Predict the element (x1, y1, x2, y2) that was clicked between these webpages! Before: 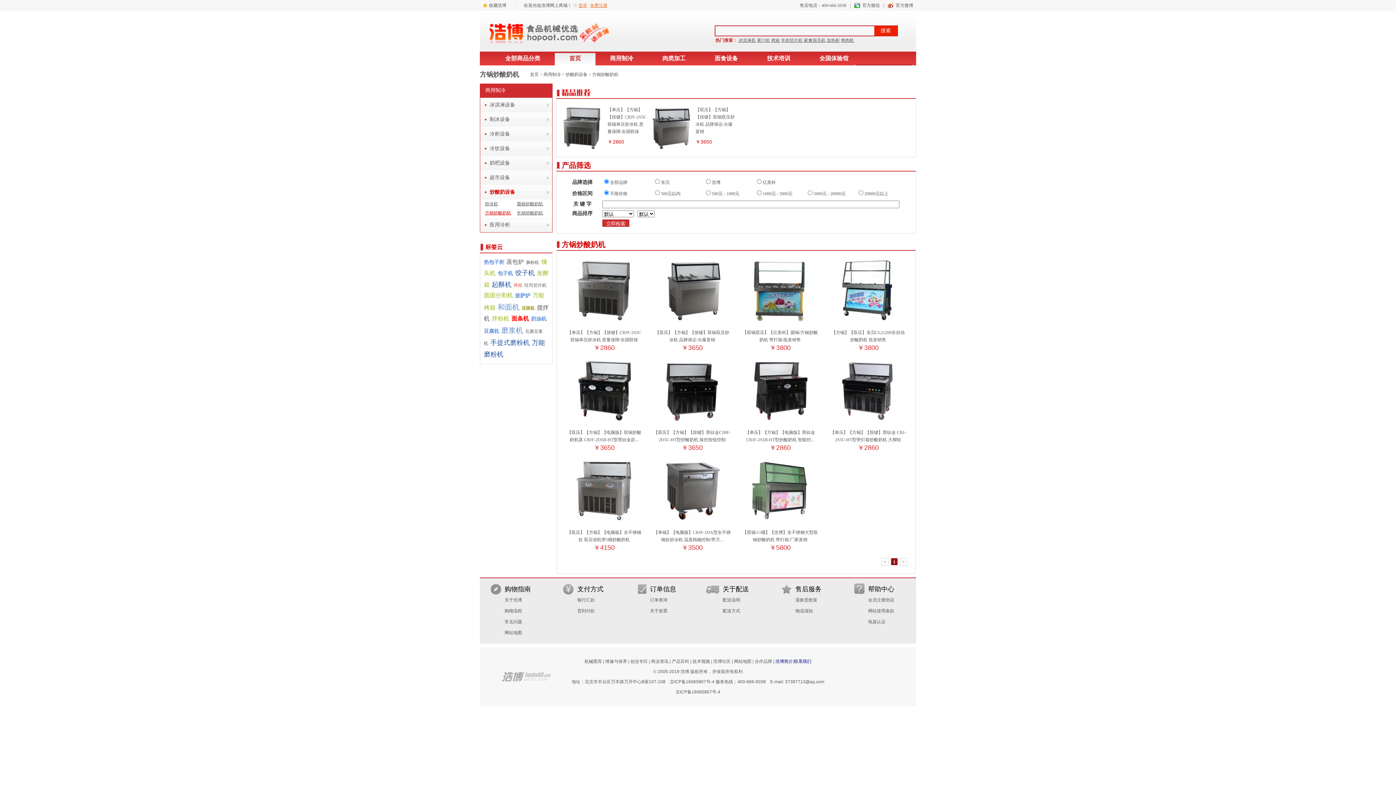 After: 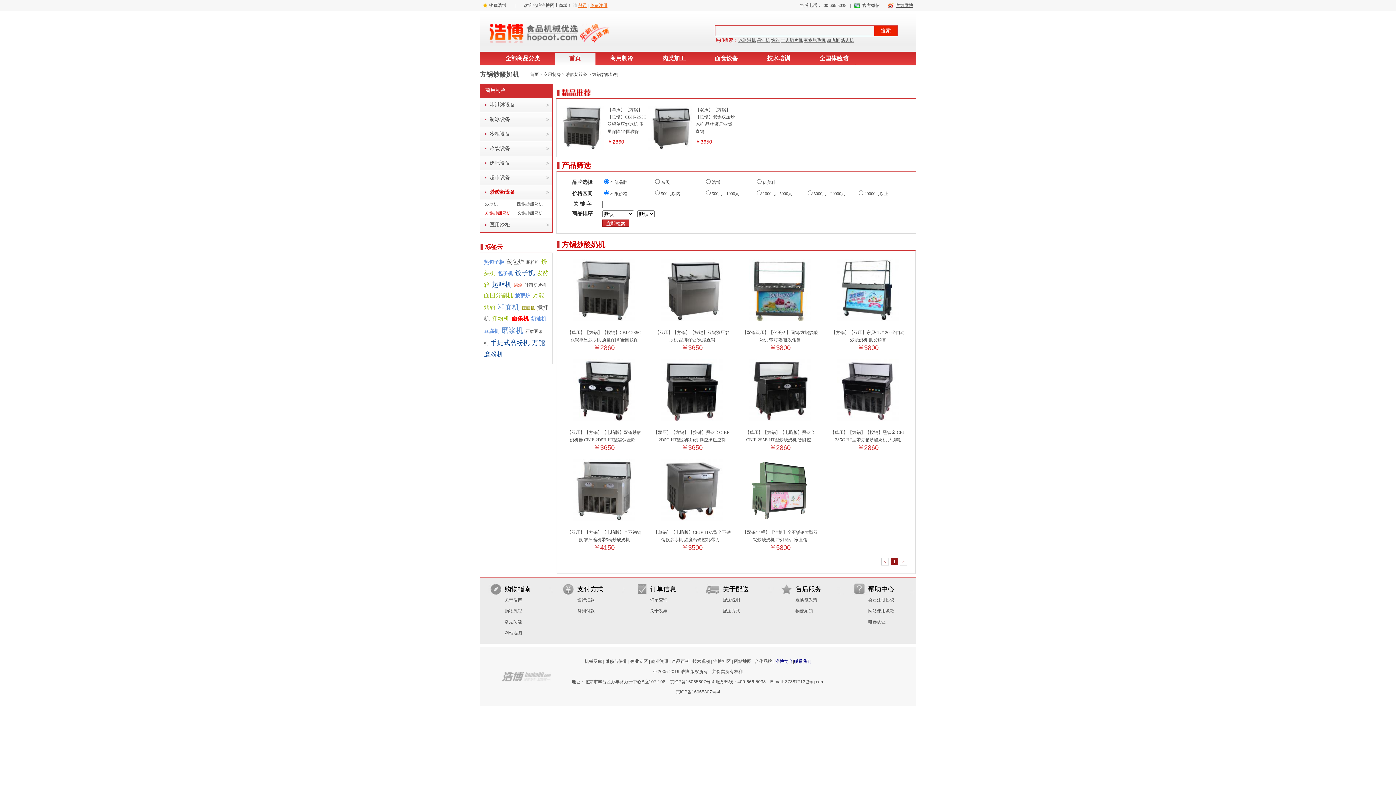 Action: bbox: (888, 2, 913, 8) label: 官方微博